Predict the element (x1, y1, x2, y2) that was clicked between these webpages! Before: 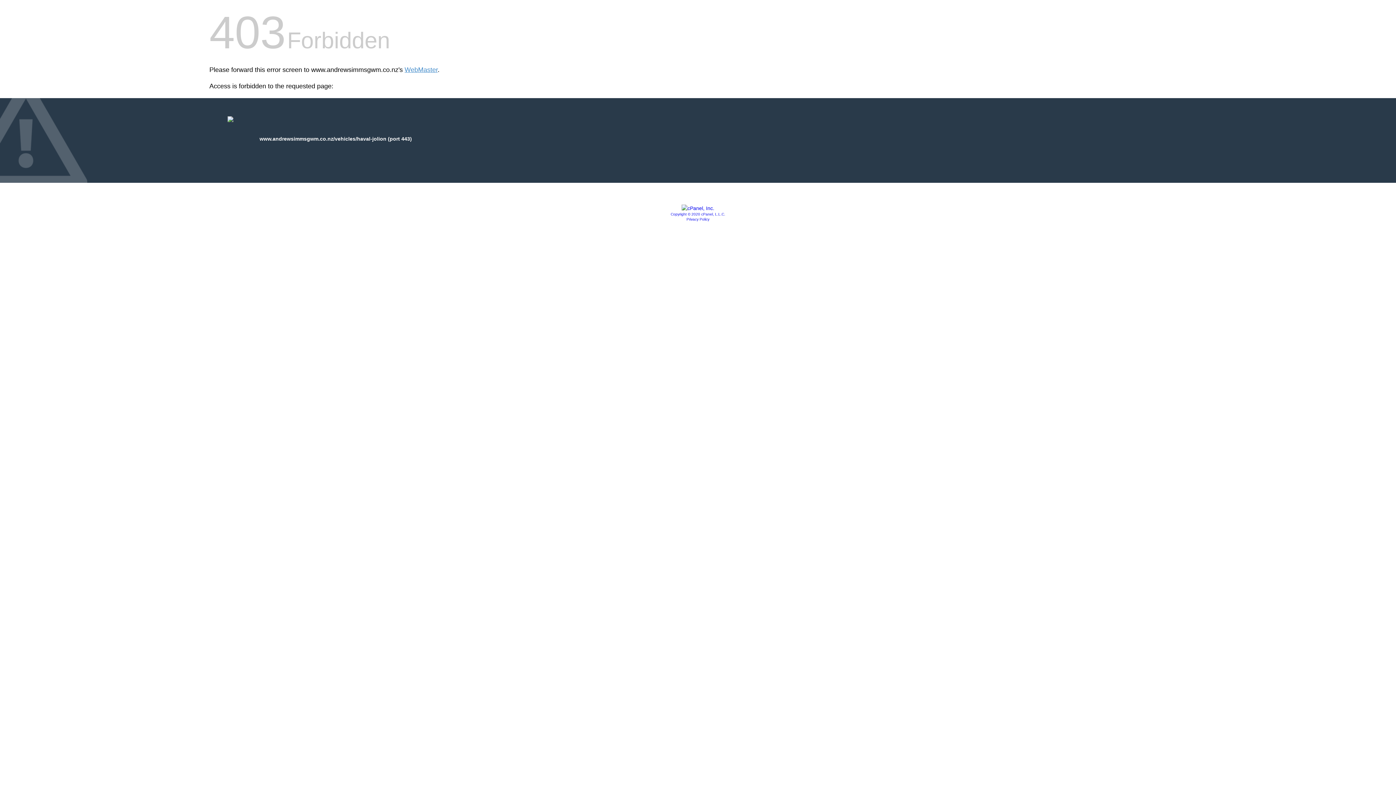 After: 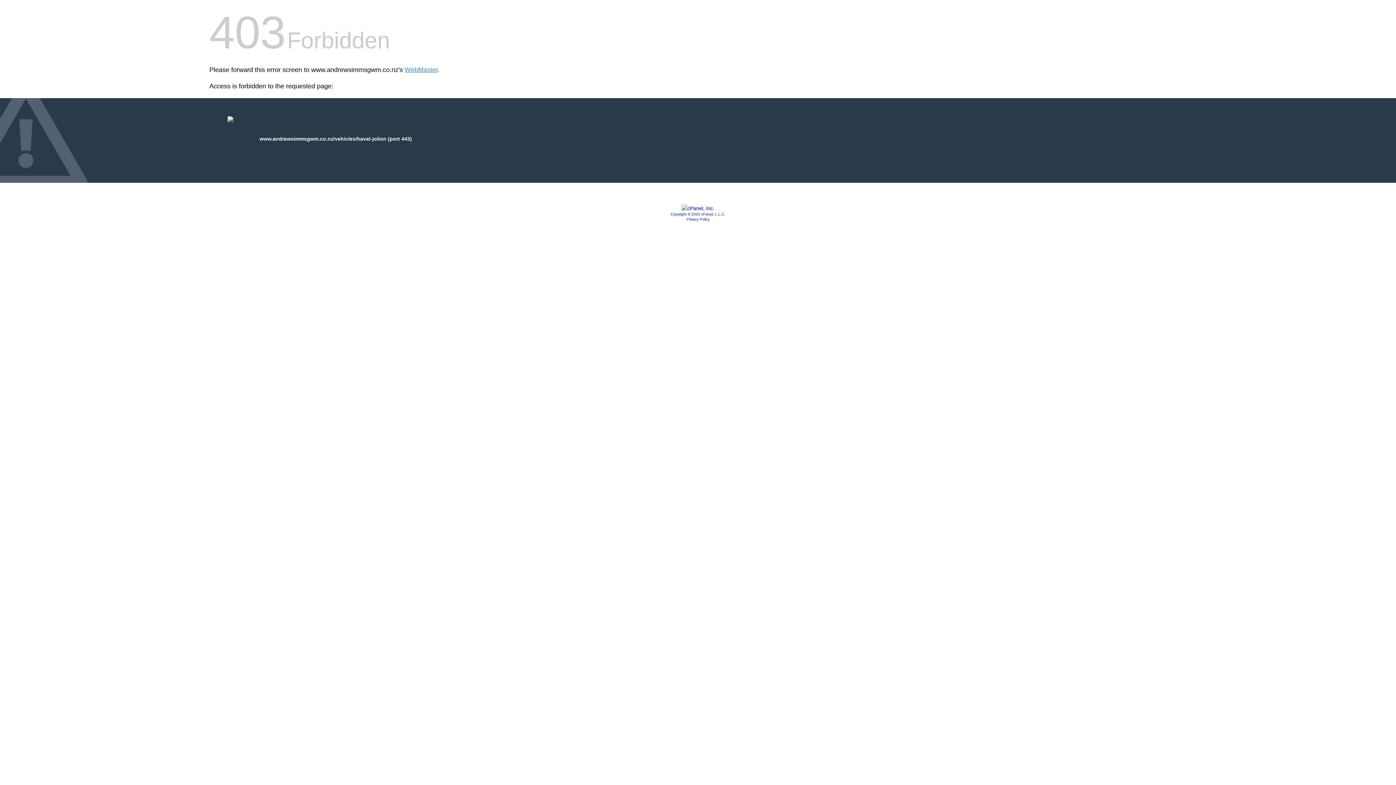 Action: label: Copyright © 2020 cPanel, L.L.C. bbox: (670, 212, 725, 216)